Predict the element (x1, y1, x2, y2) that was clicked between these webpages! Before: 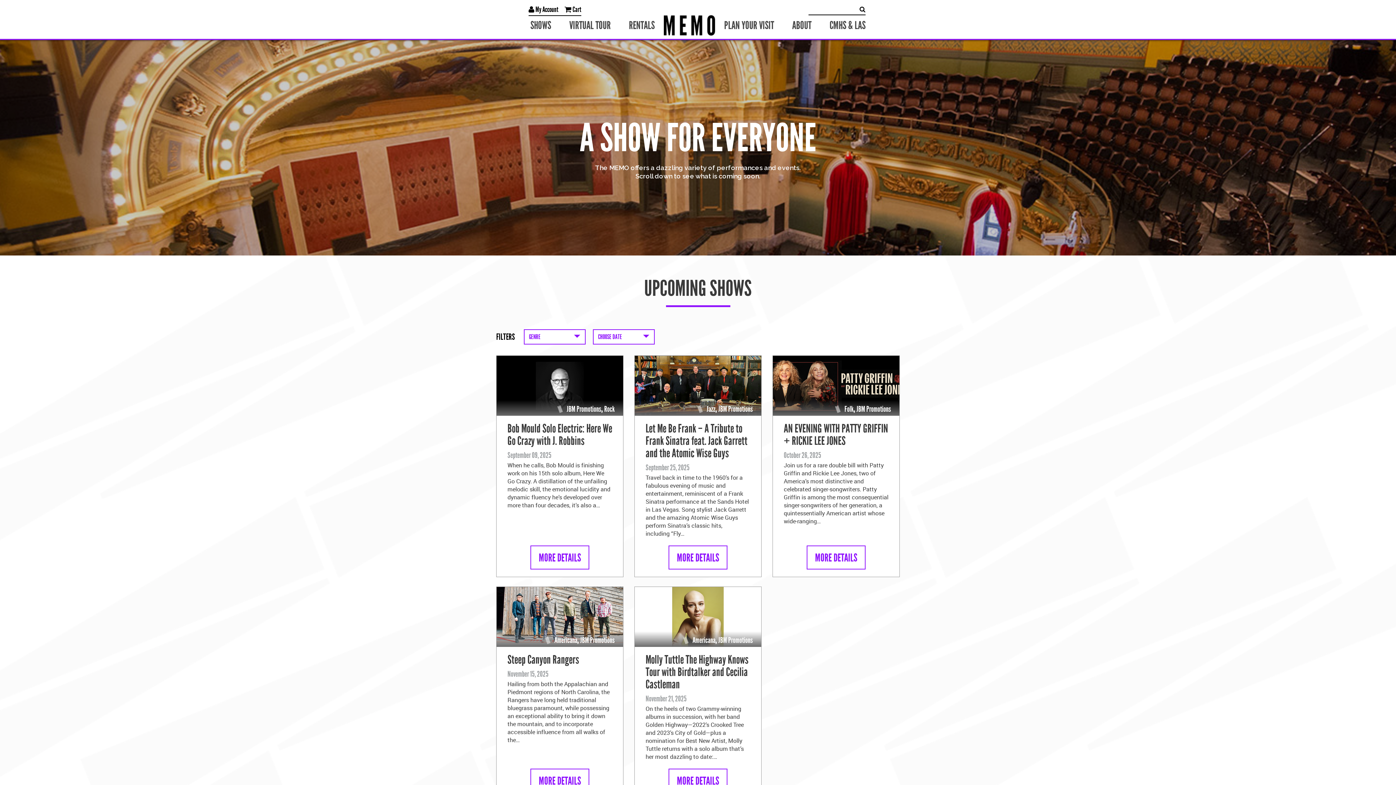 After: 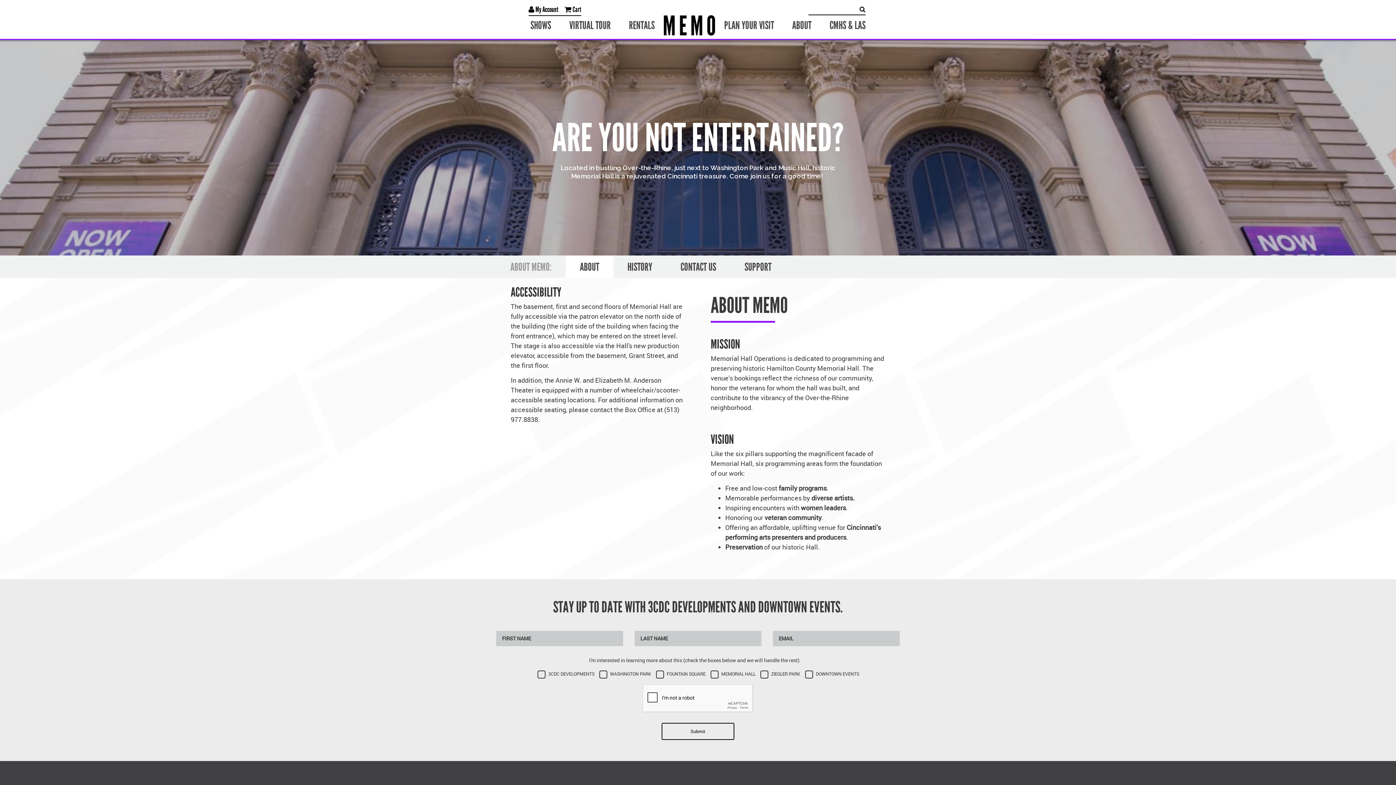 Action: label: ABOUT bbox: (792, 14, 811, 36)